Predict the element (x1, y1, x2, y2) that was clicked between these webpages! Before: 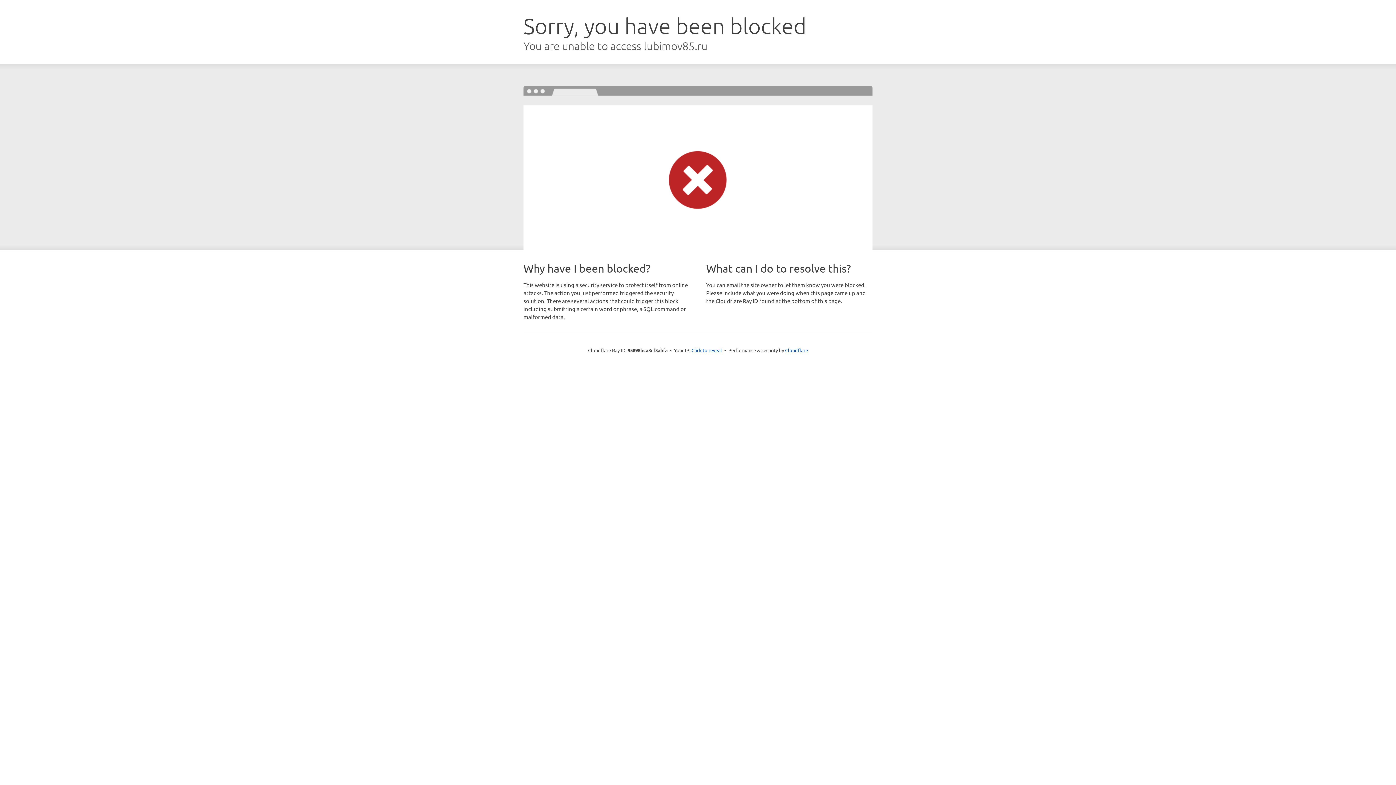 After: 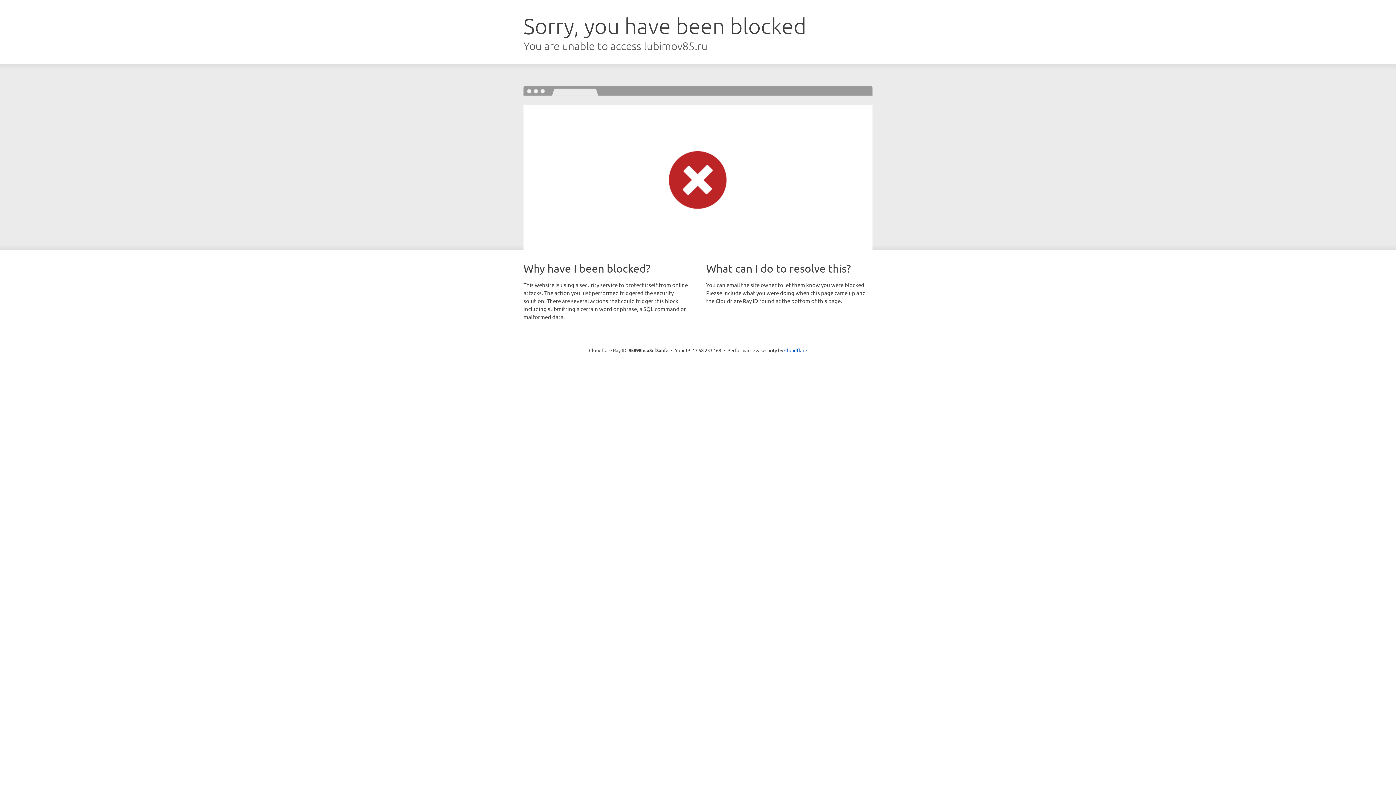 Action: label: Click to reveal bbox: (691, 346, 722, 353)